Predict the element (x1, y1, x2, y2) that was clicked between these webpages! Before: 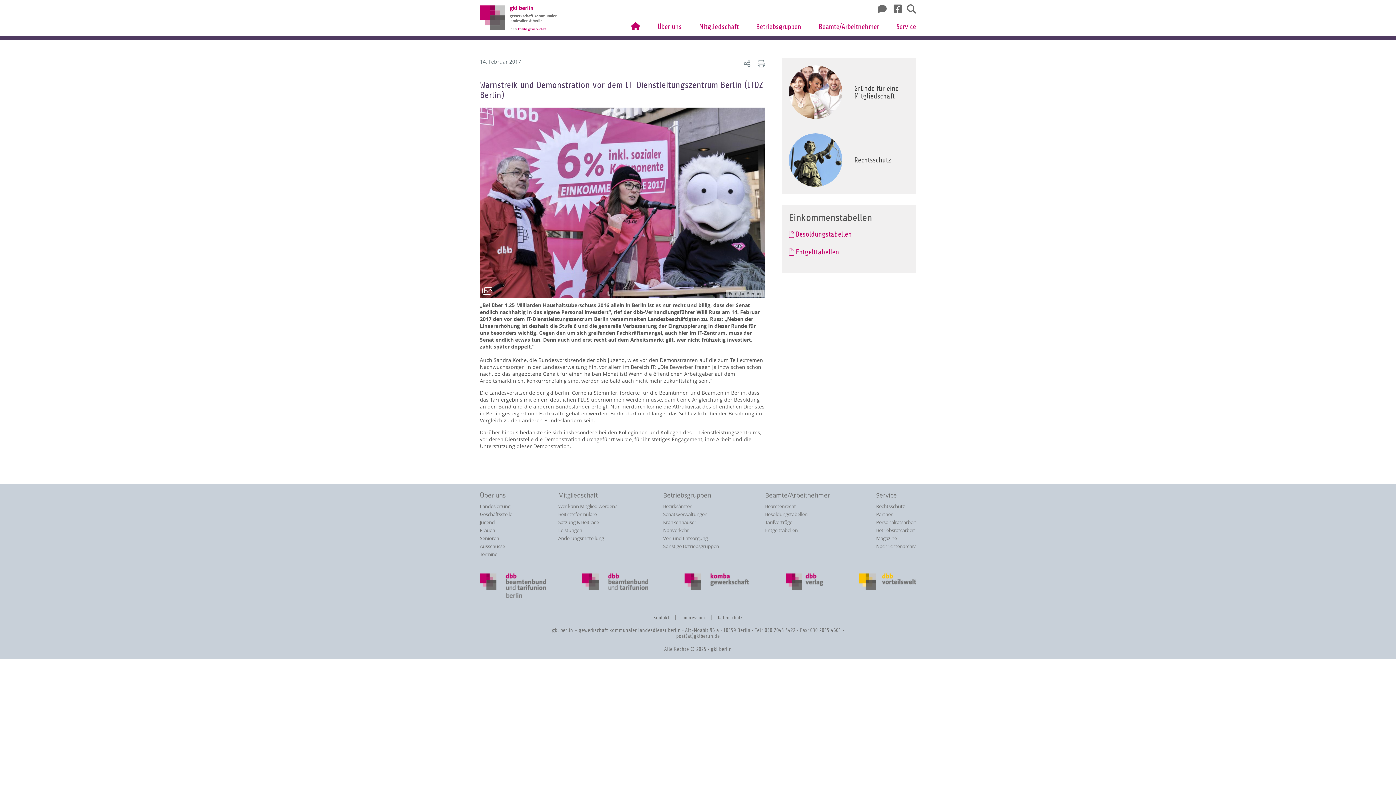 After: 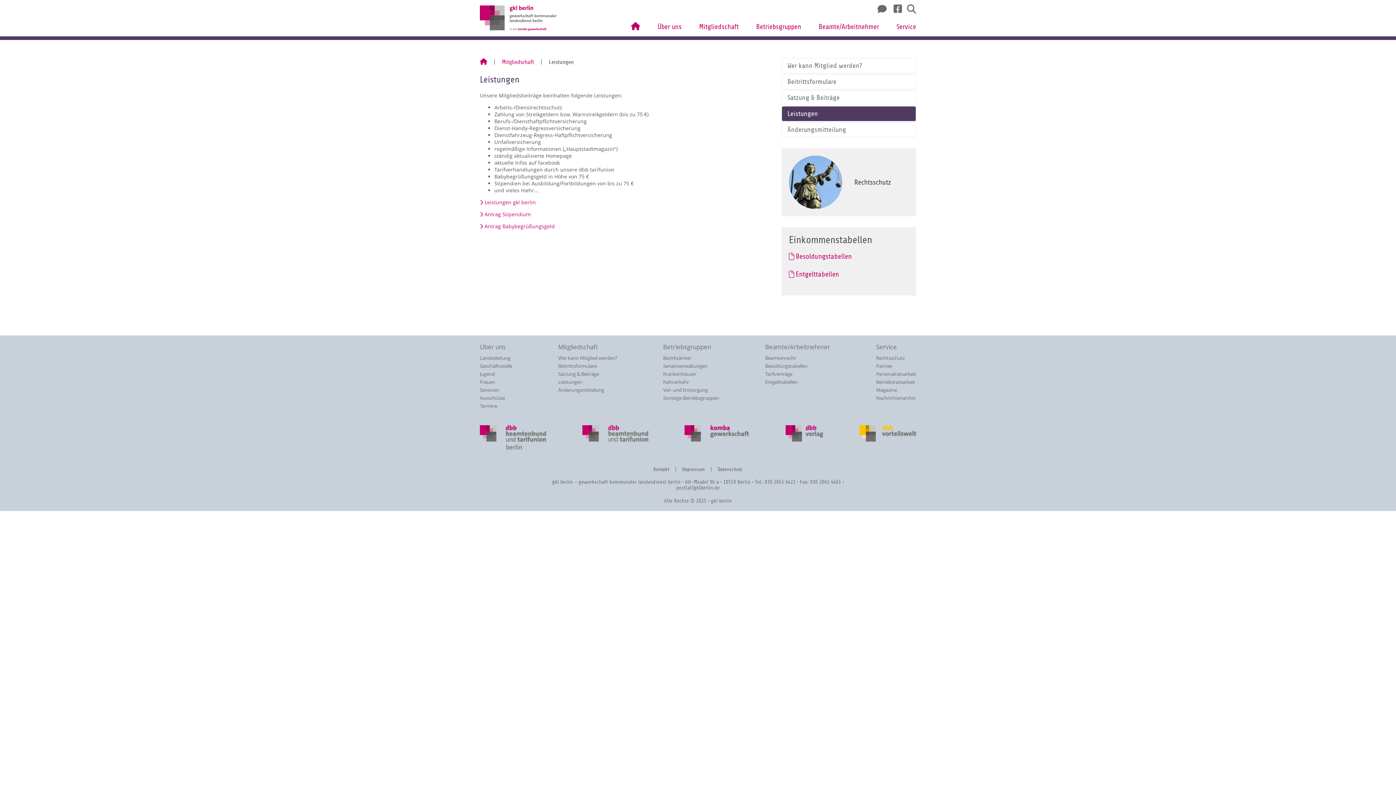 Action: label: Leistungen bbox: (558, 527, 617, 533)